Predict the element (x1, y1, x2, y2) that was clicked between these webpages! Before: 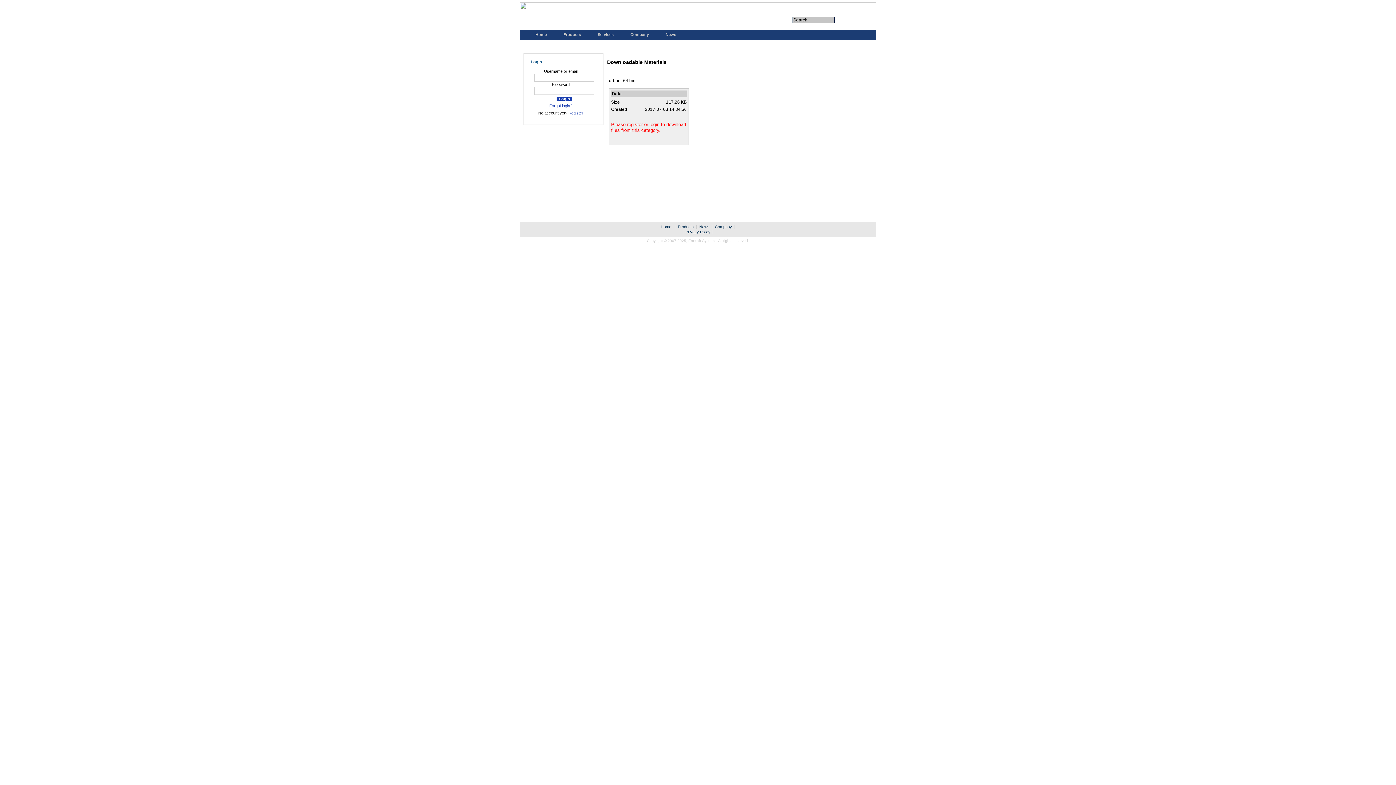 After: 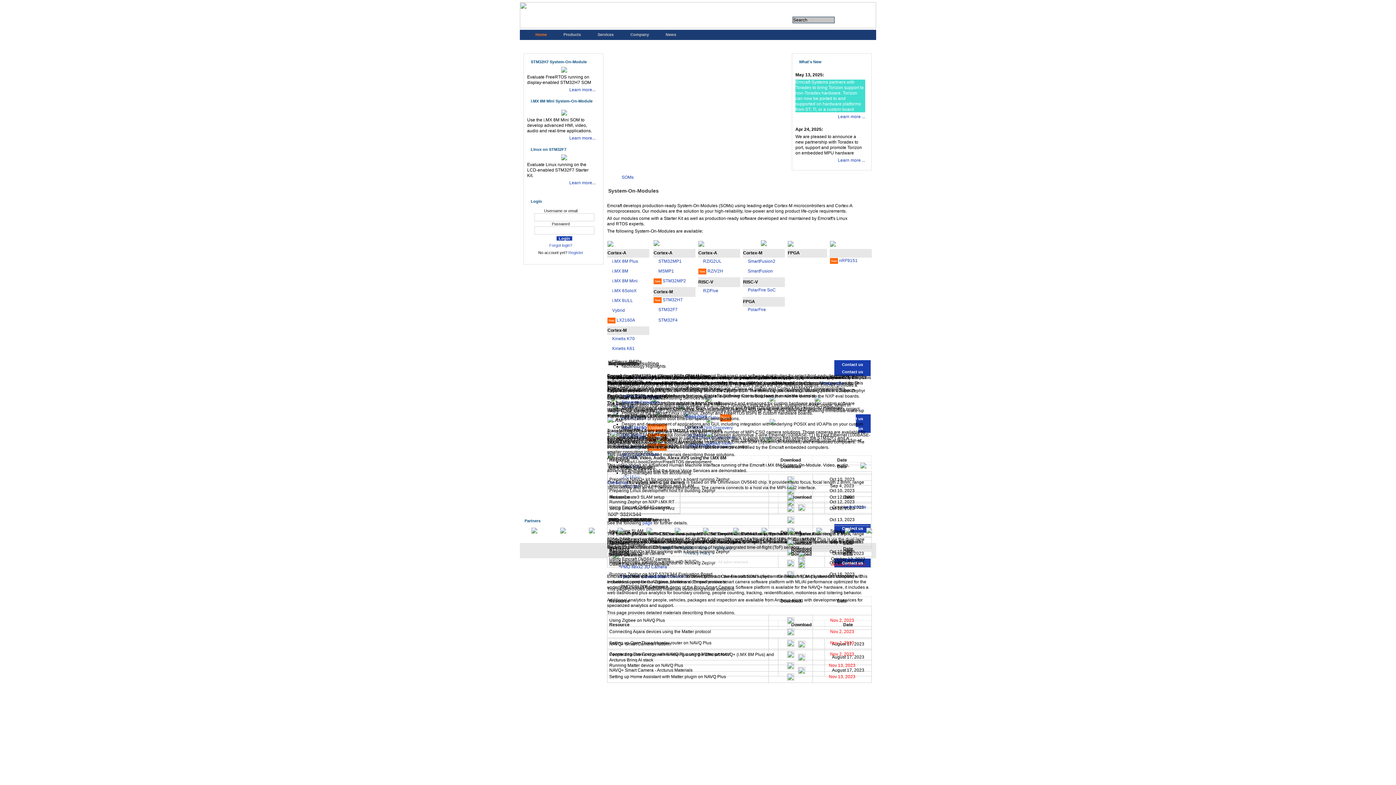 Action: label: Home bbox: (529, 30, 552, 38)